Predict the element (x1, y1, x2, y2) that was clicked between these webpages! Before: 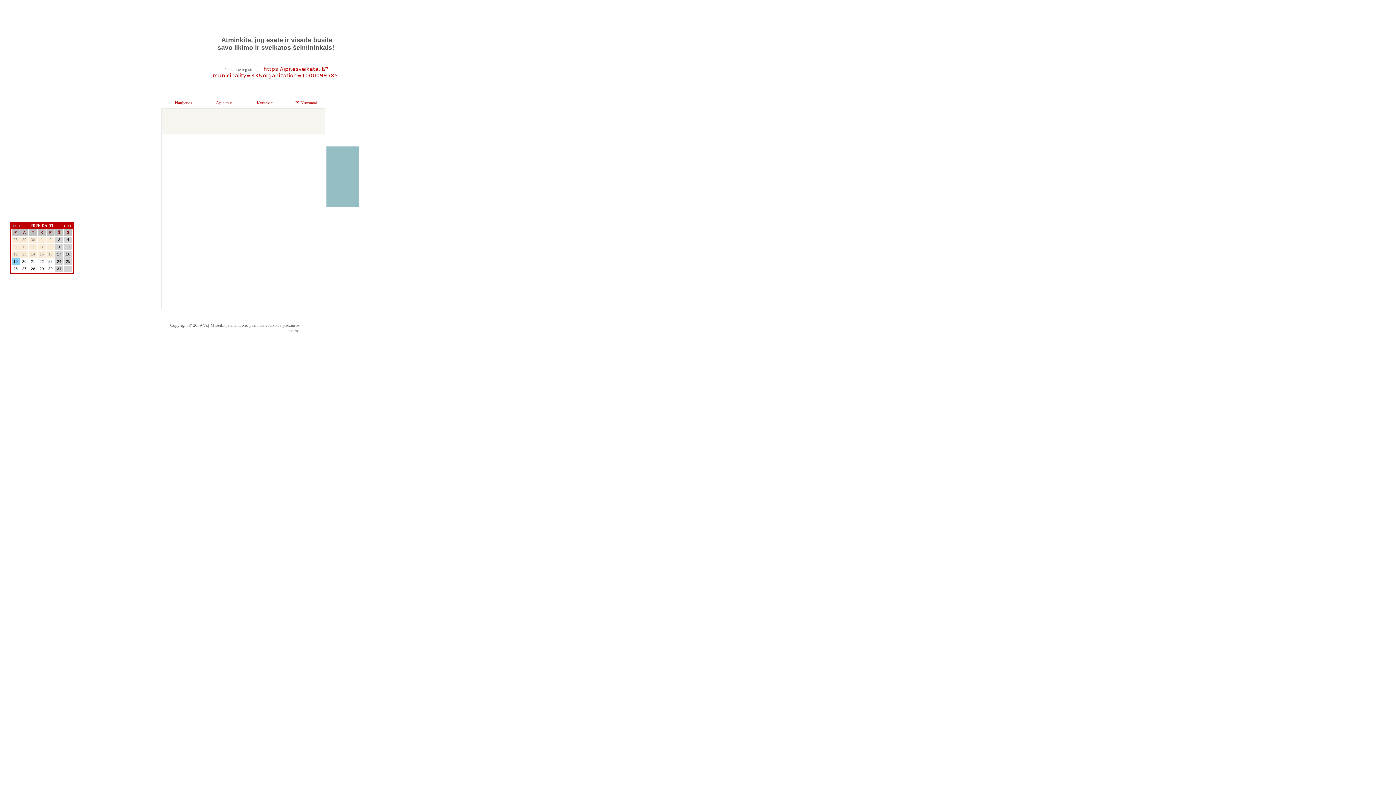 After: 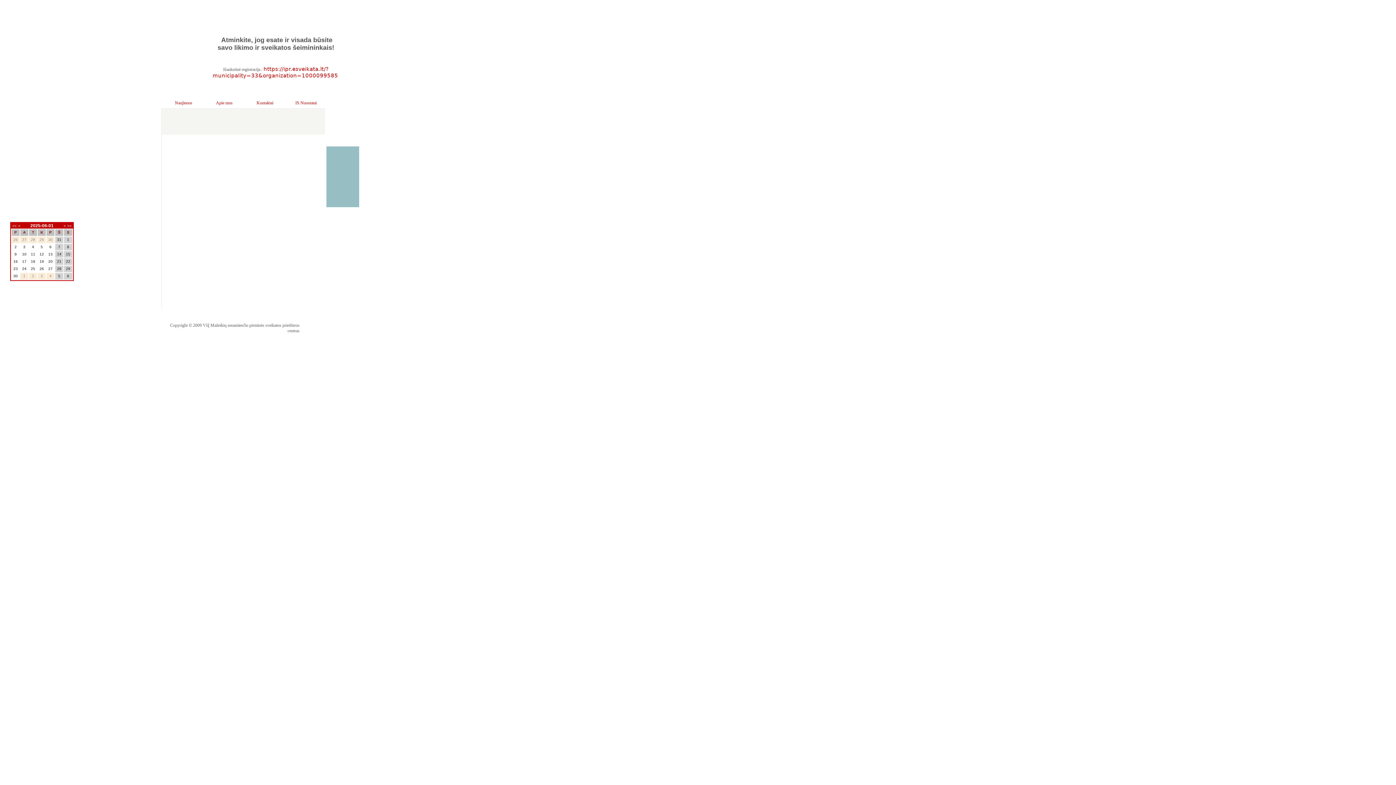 Action: label: > bbox: (62, 222, 66, 228)